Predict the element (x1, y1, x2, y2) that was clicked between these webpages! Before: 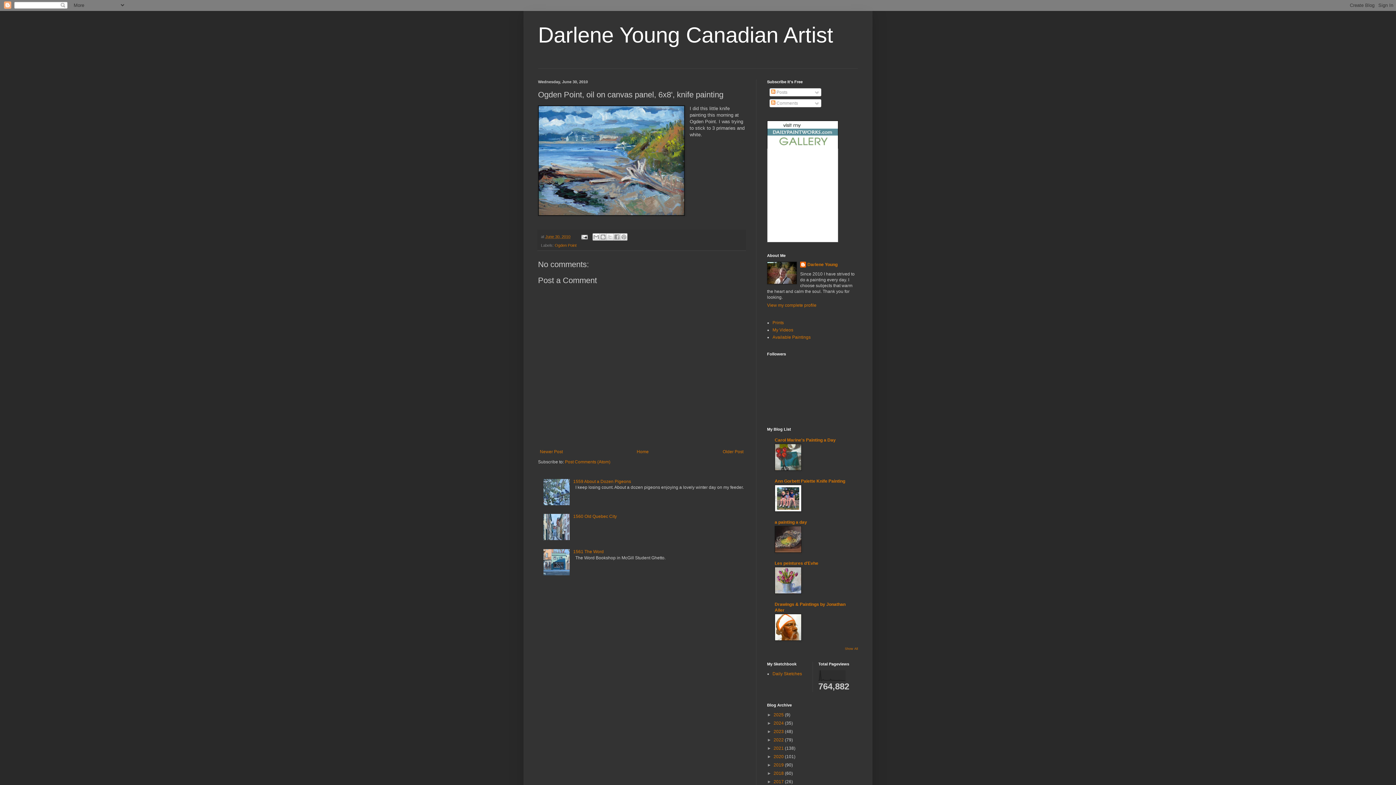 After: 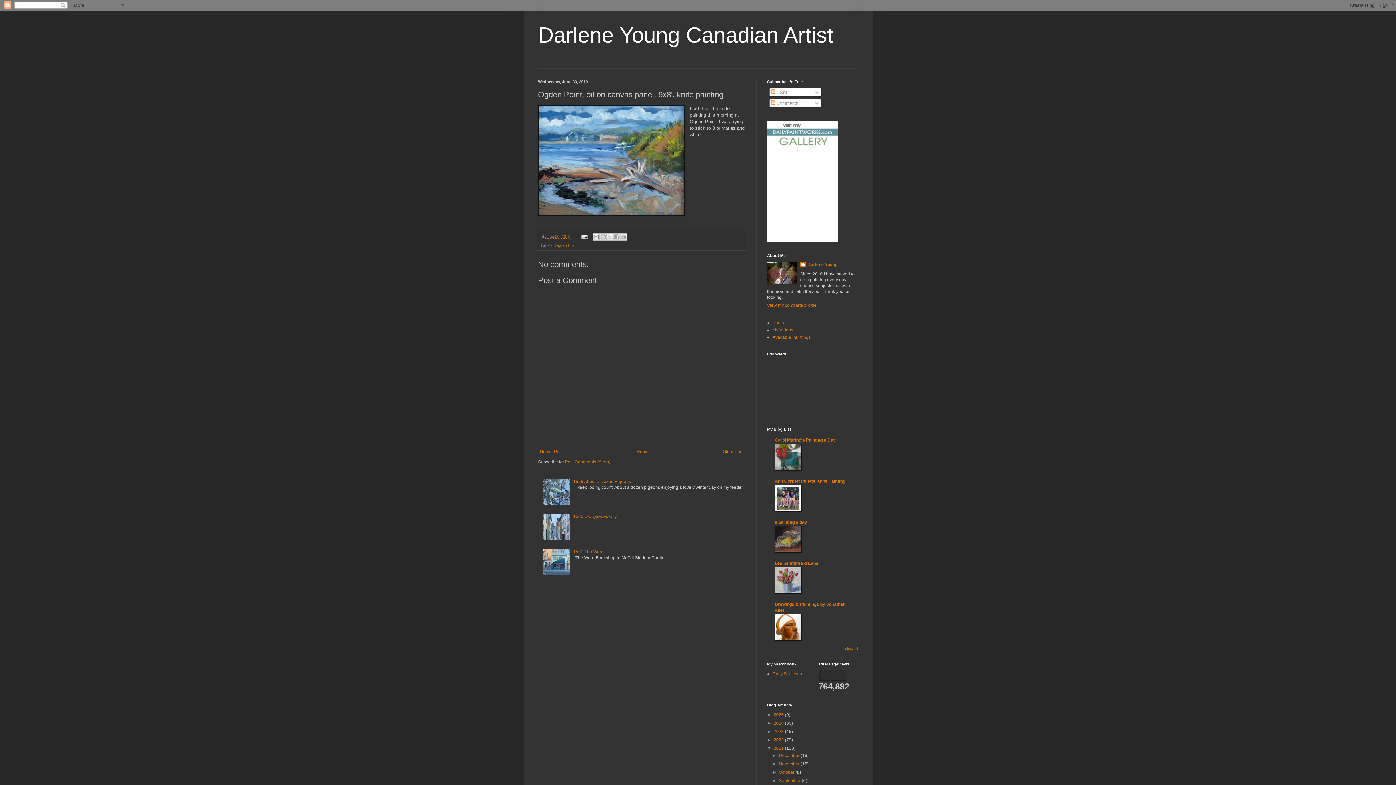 Action: label: ►   bbox: (767, 746, 773, 751)